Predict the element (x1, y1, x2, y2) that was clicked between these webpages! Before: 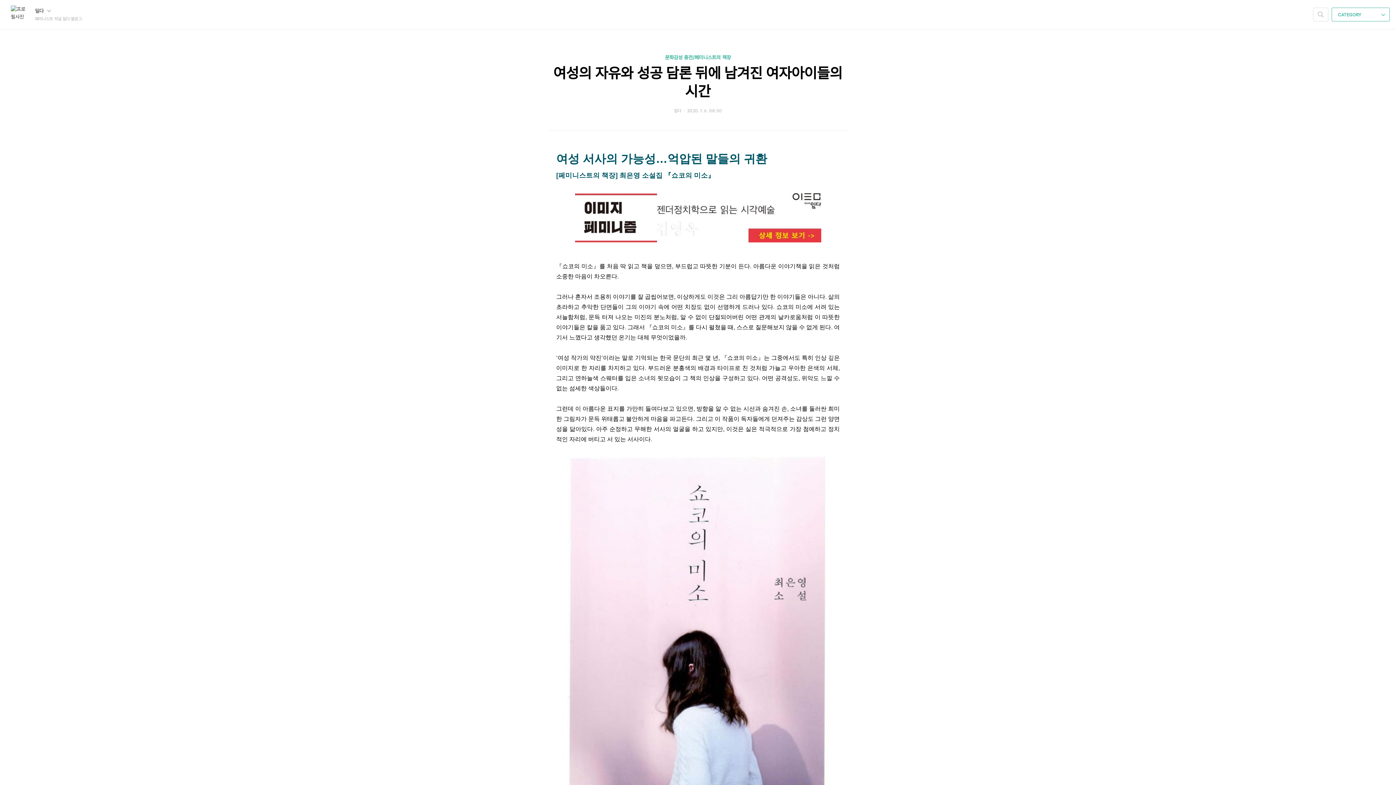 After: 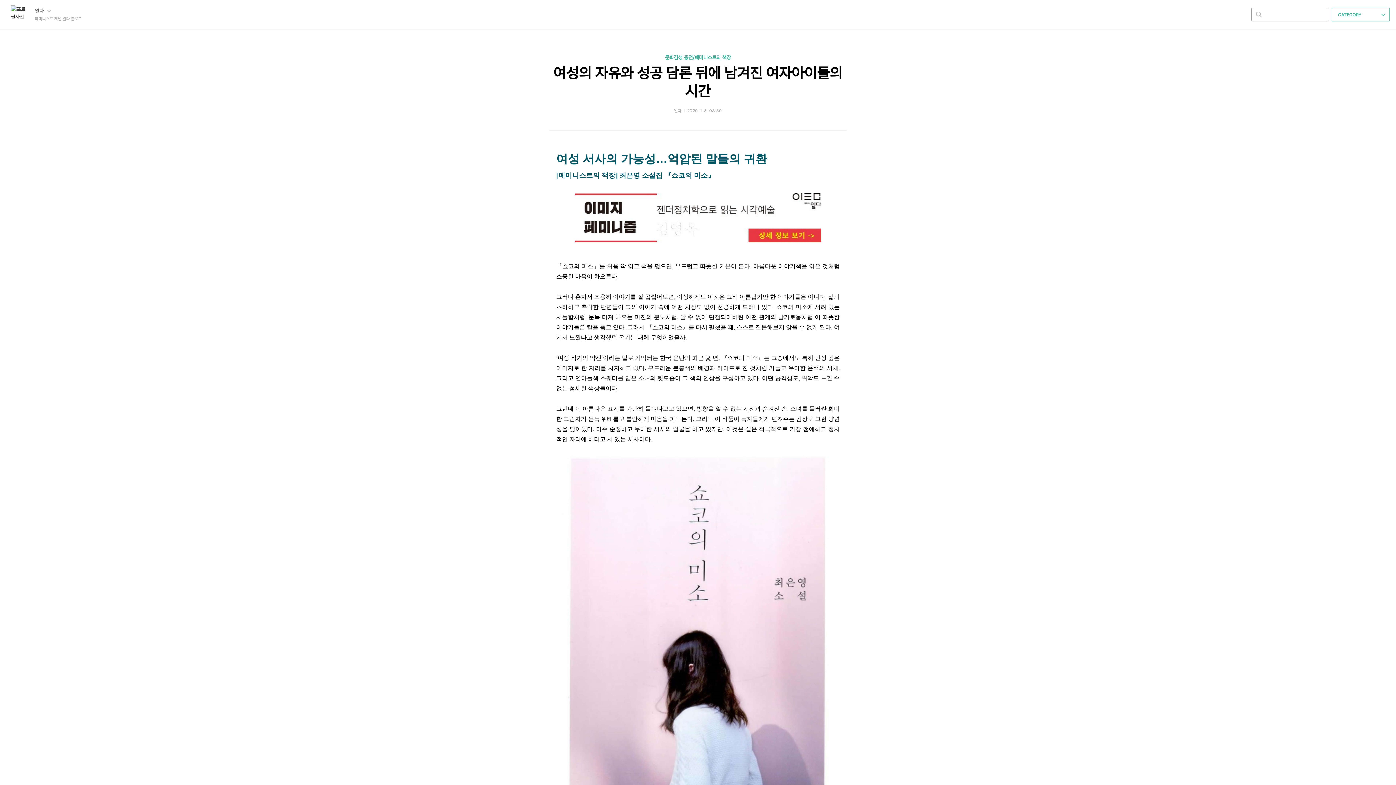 Action: label: 검색하기 bbox: (1313, 8, 1328, 21)